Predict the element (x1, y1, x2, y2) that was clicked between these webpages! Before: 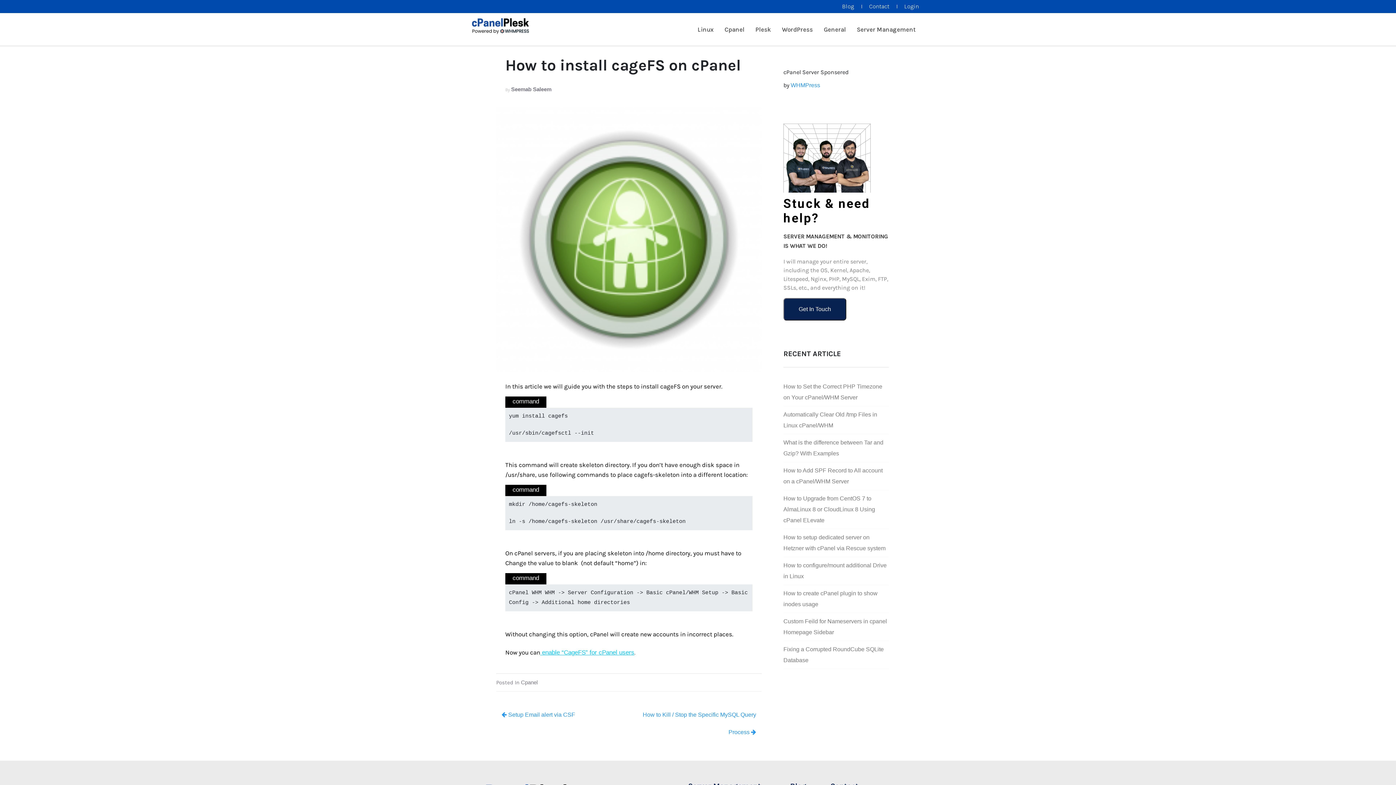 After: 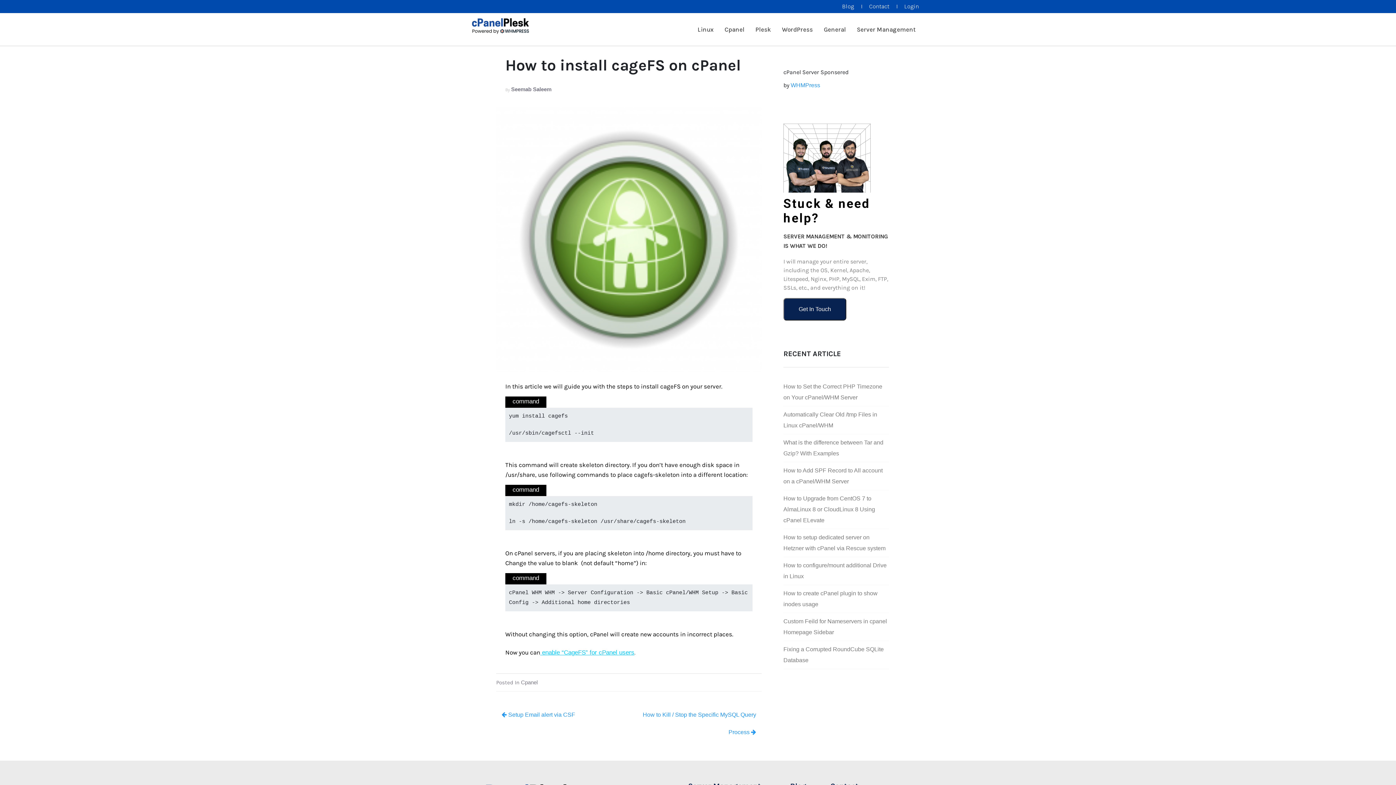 Action: label: Get In Touch bbox: (783, 306, 846, 312)